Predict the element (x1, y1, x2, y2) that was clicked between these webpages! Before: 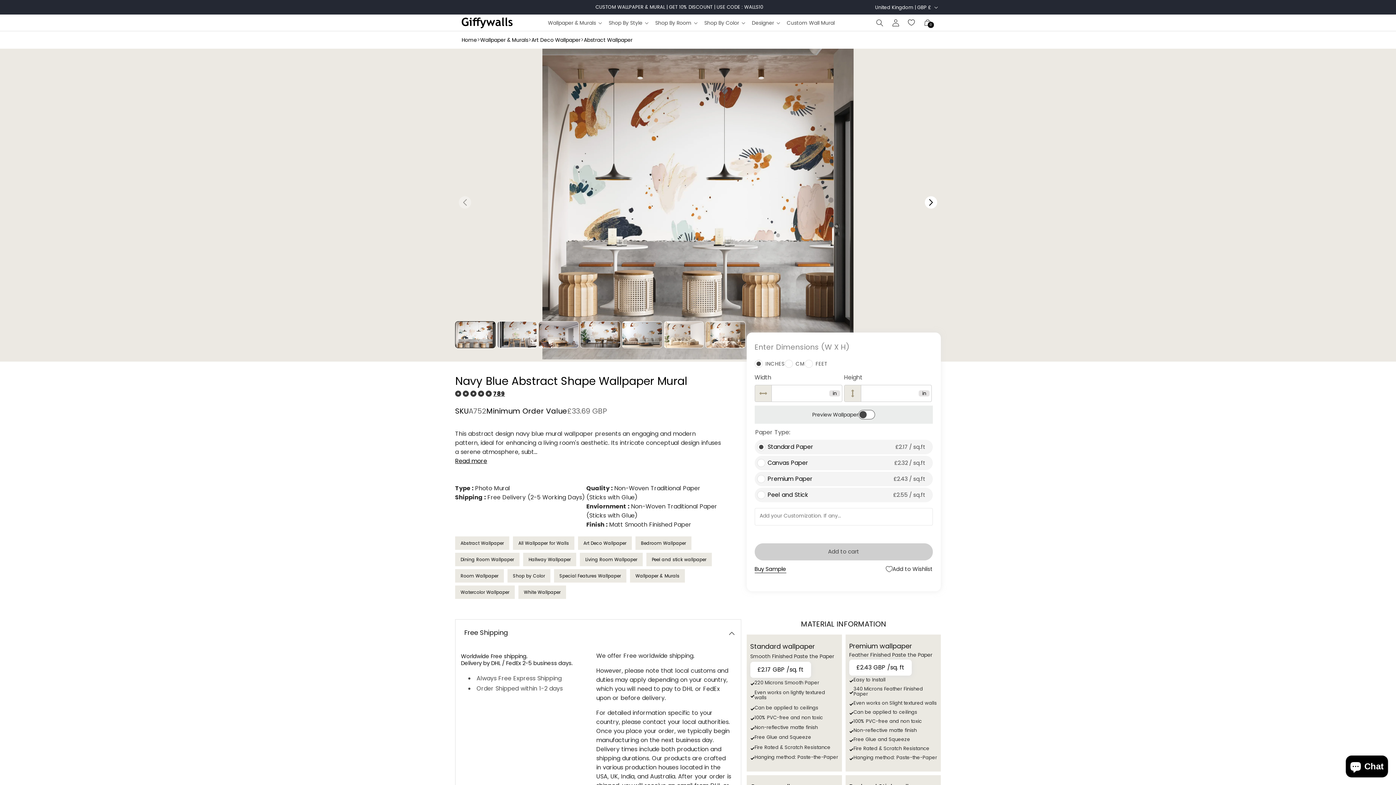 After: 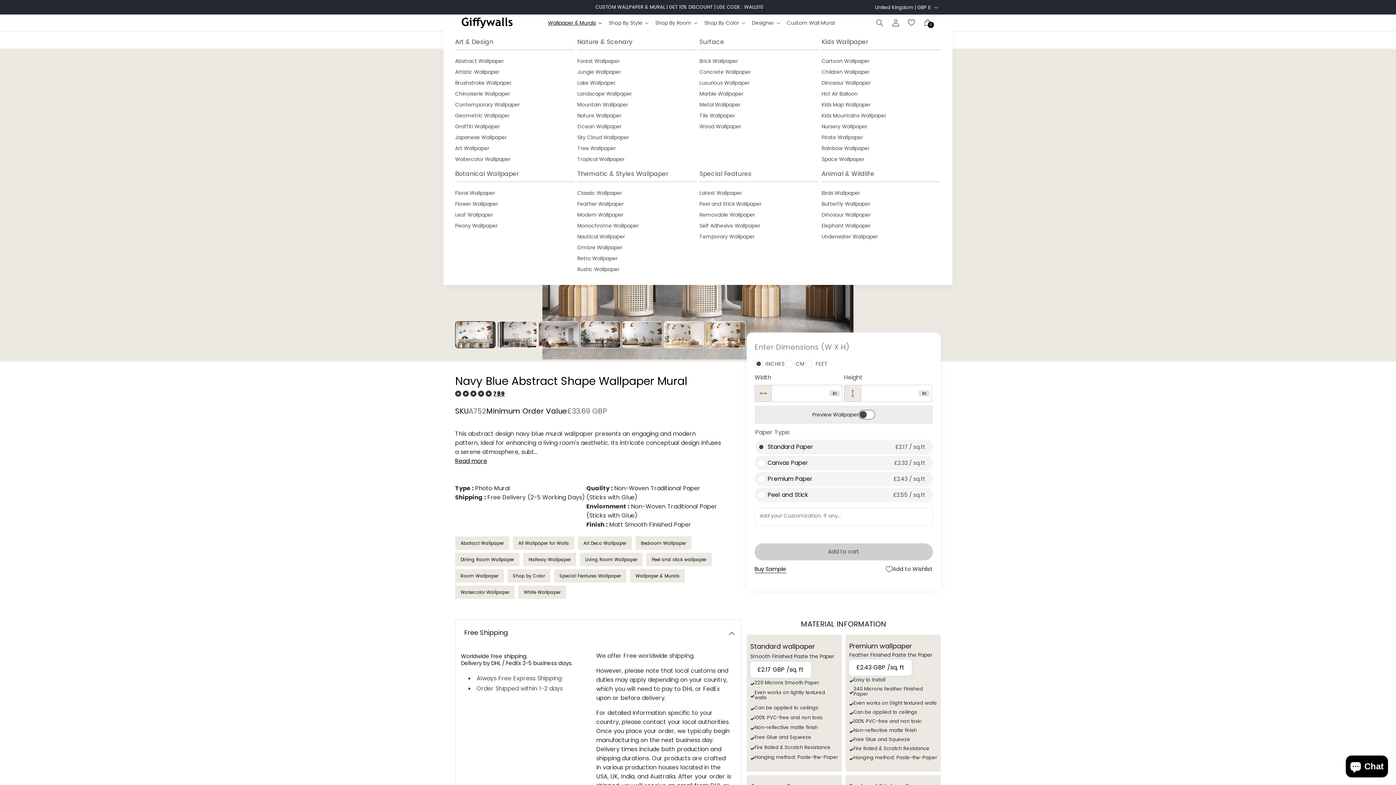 Action: bbox: (544, 15, 605, 29) label: Wallpaper & Murals